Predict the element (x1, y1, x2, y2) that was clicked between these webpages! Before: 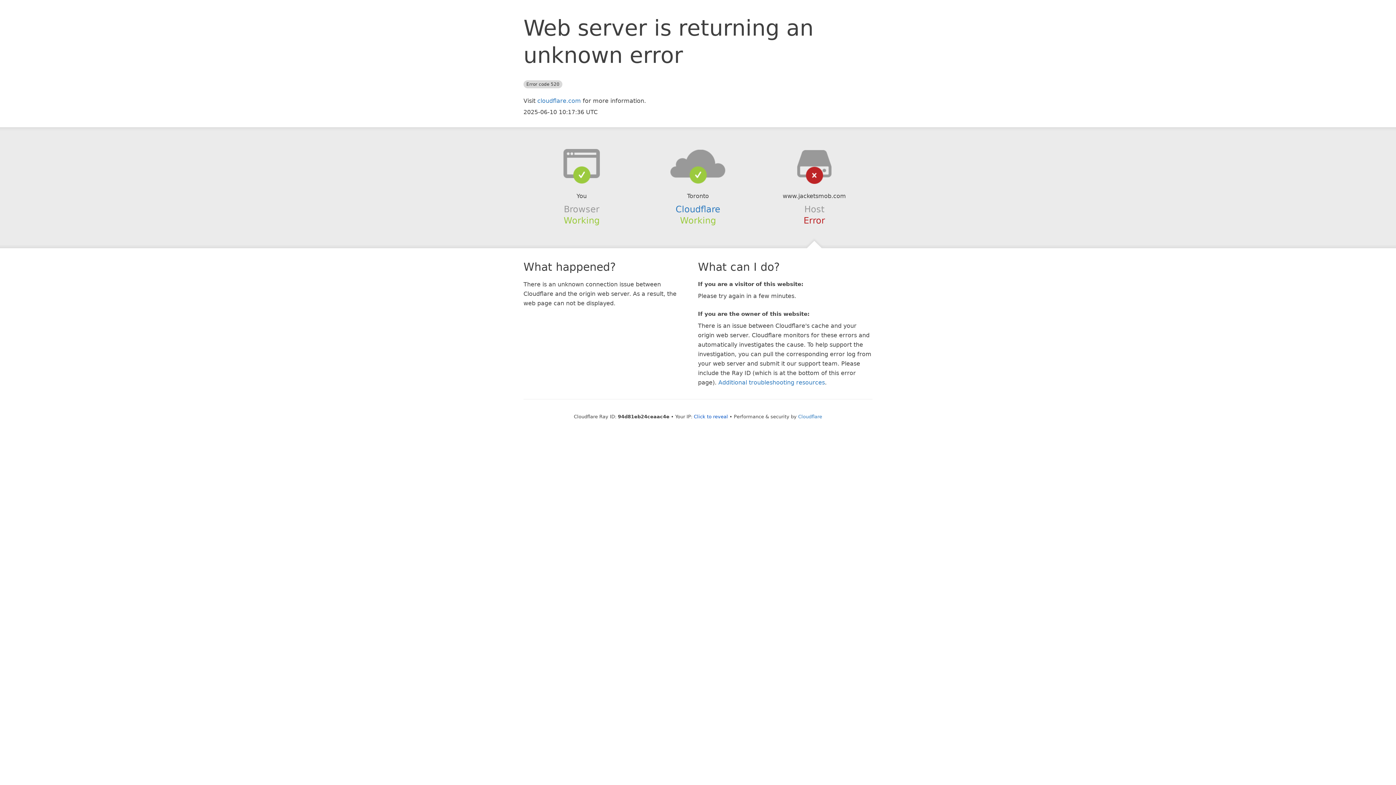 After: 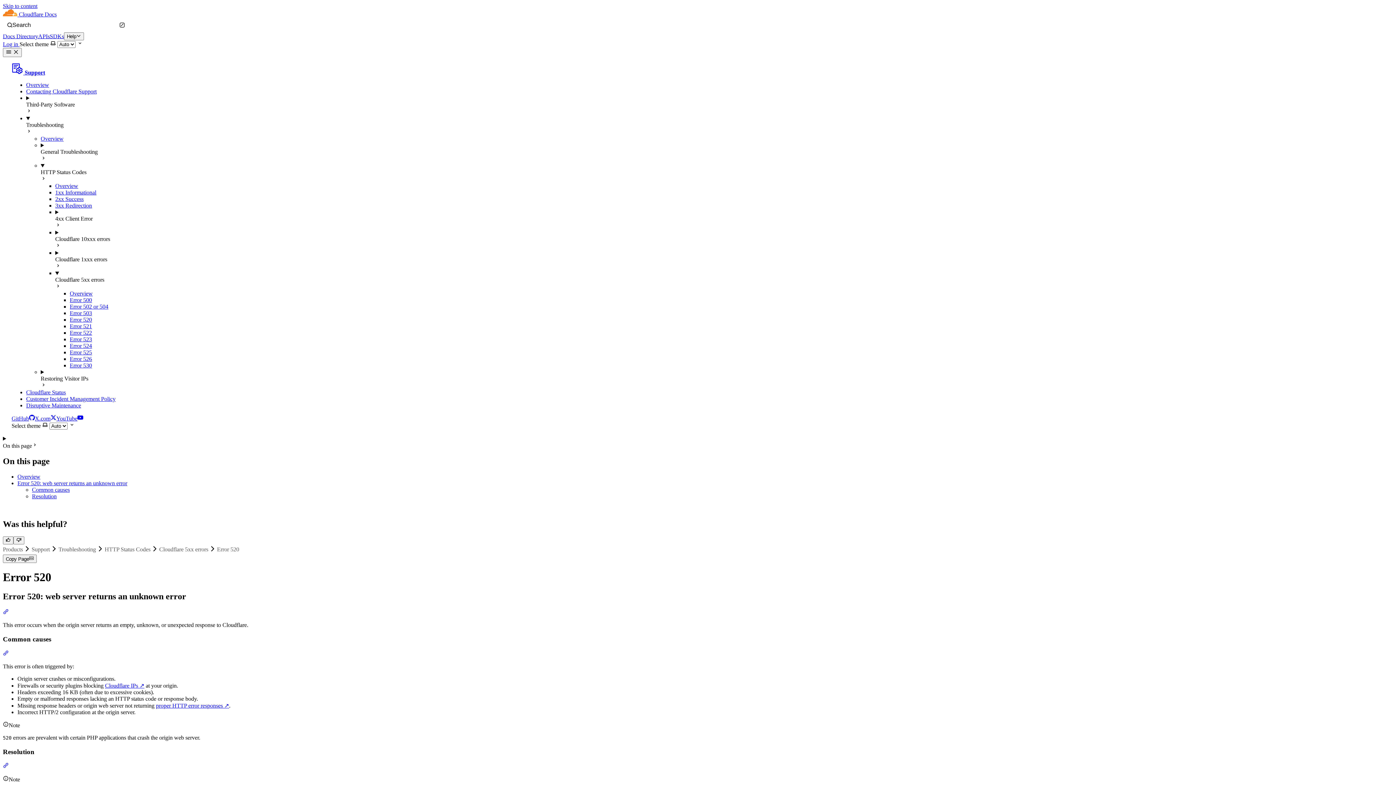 Action: bbox: (718, 379, 825, 386) label: Additional troubleshooting resources